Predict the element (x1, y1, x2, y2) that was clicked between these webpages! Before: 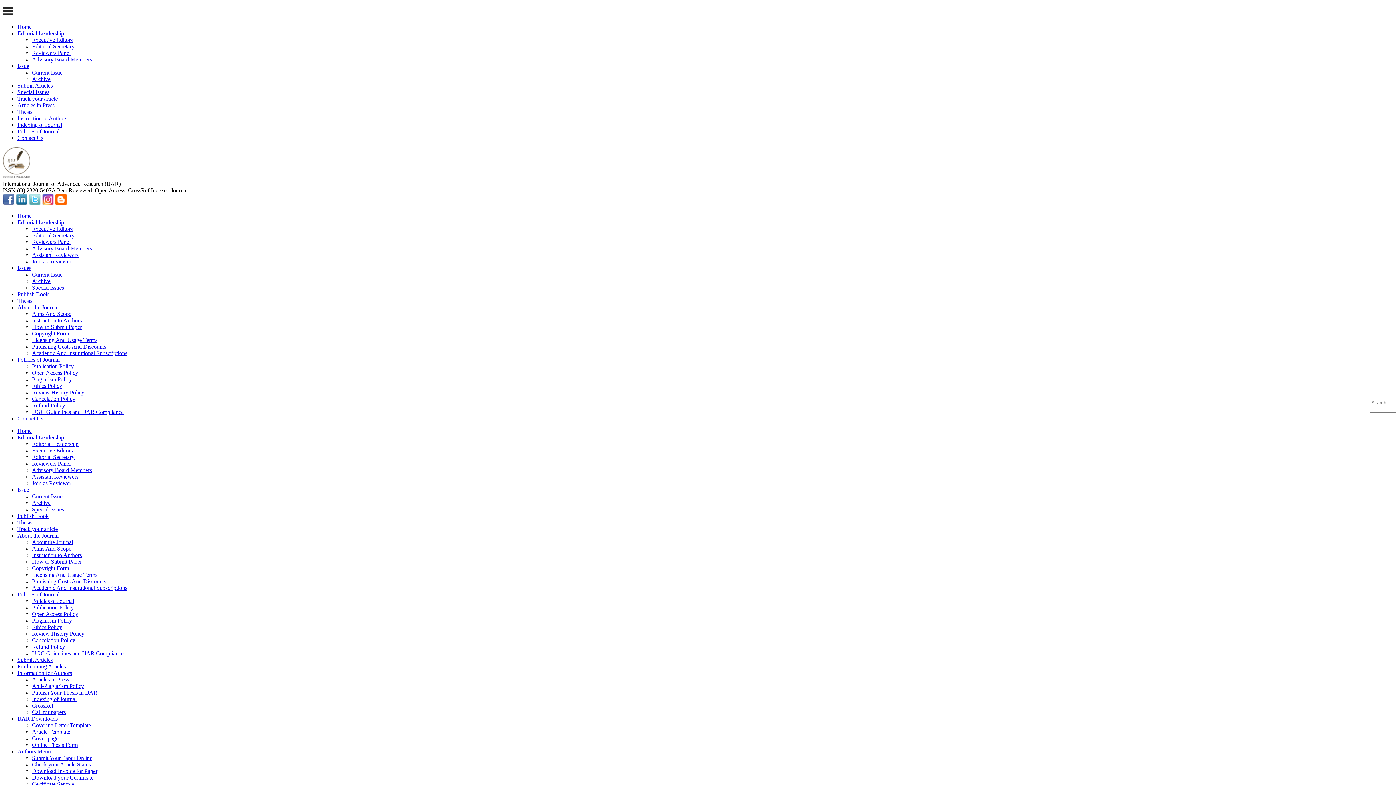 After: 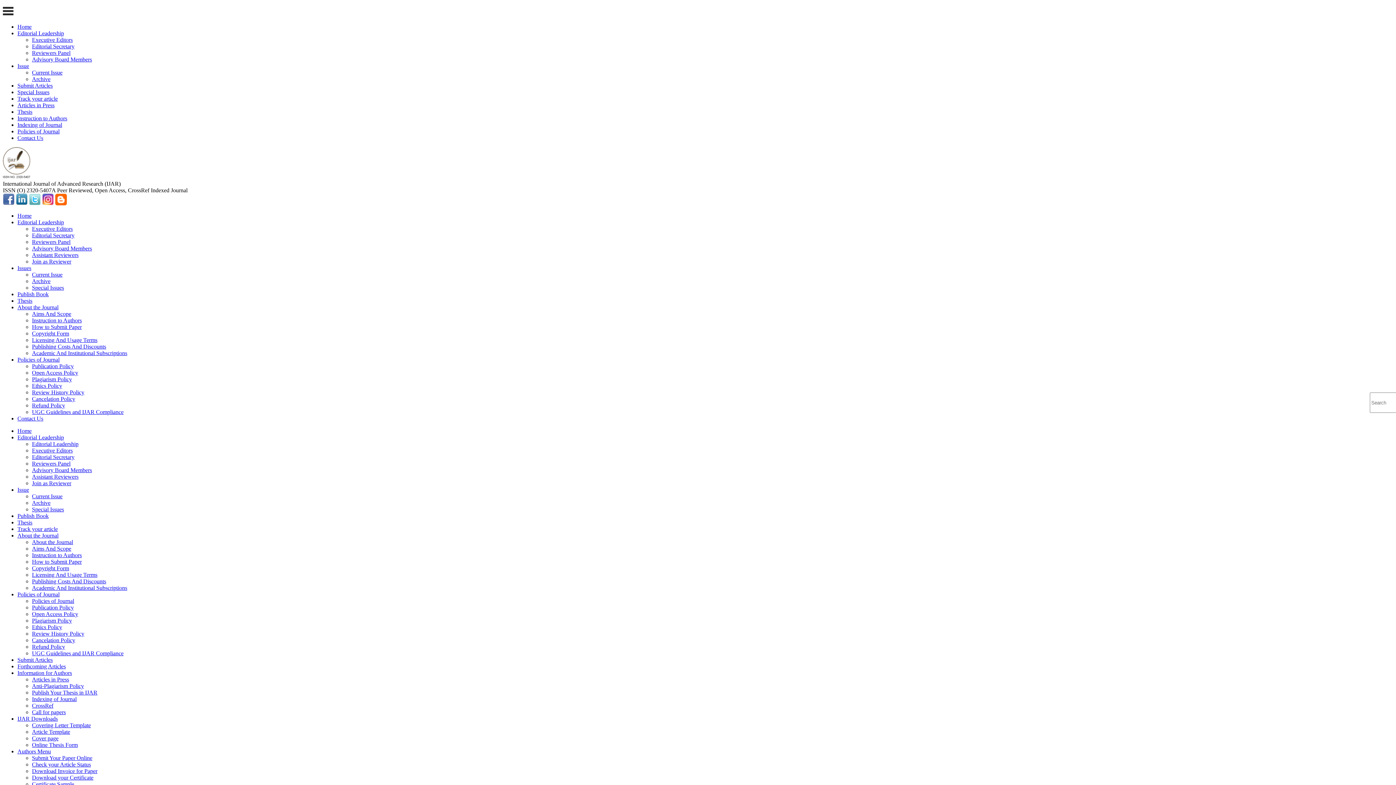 Action: bbox: (32, 545, 71, 552) label: Aims And Scope